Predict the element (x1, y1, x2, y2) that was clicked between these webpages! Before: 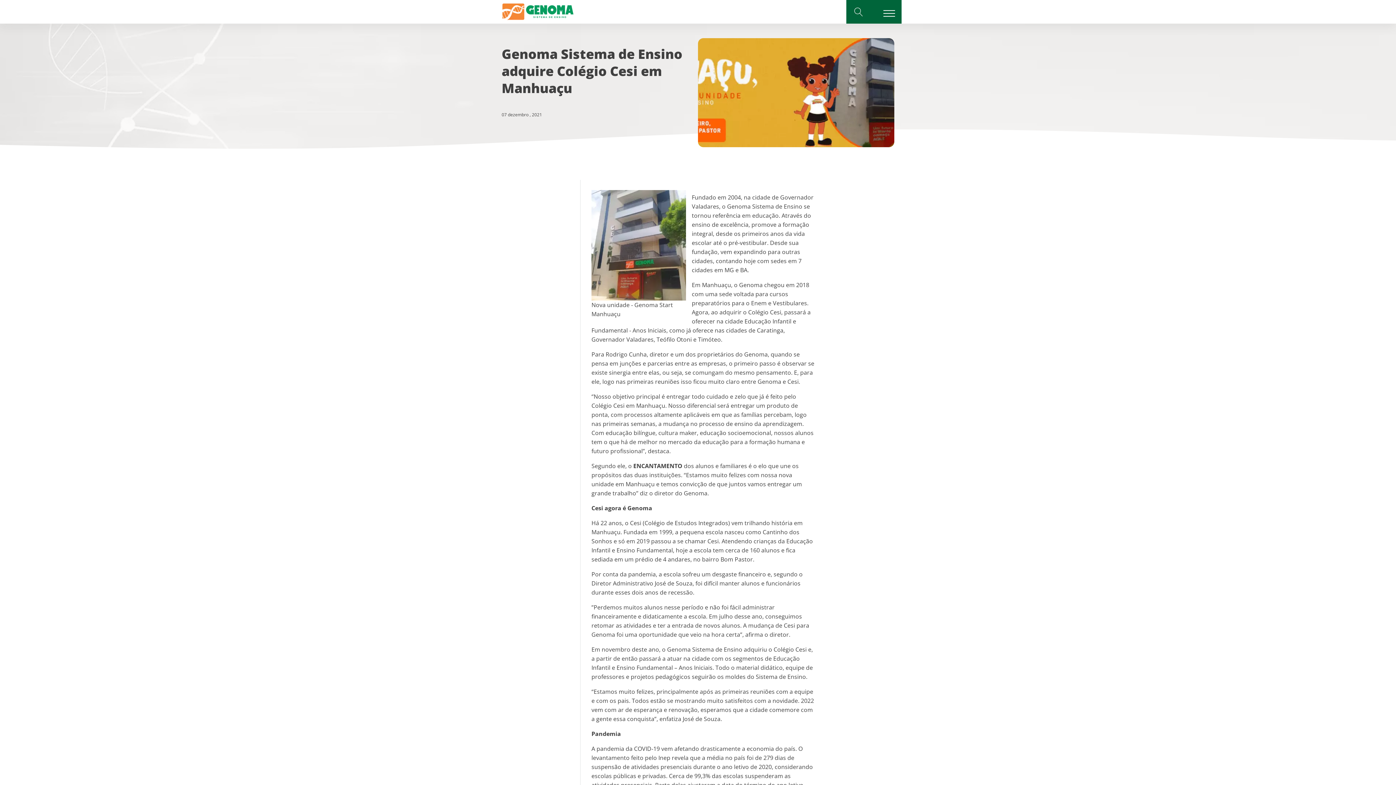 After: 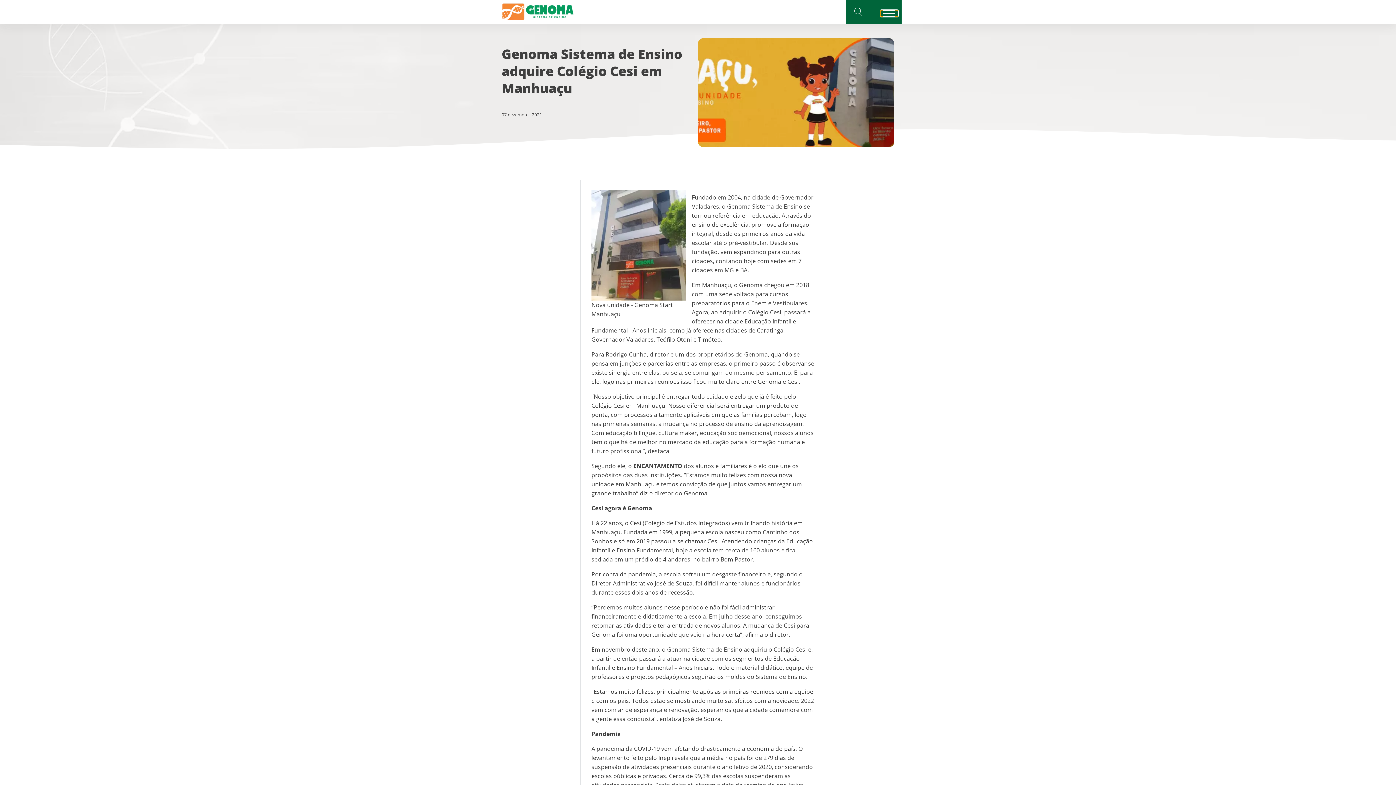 Action: bbox: (880, 10, 898, 16) label: Open navigation menu